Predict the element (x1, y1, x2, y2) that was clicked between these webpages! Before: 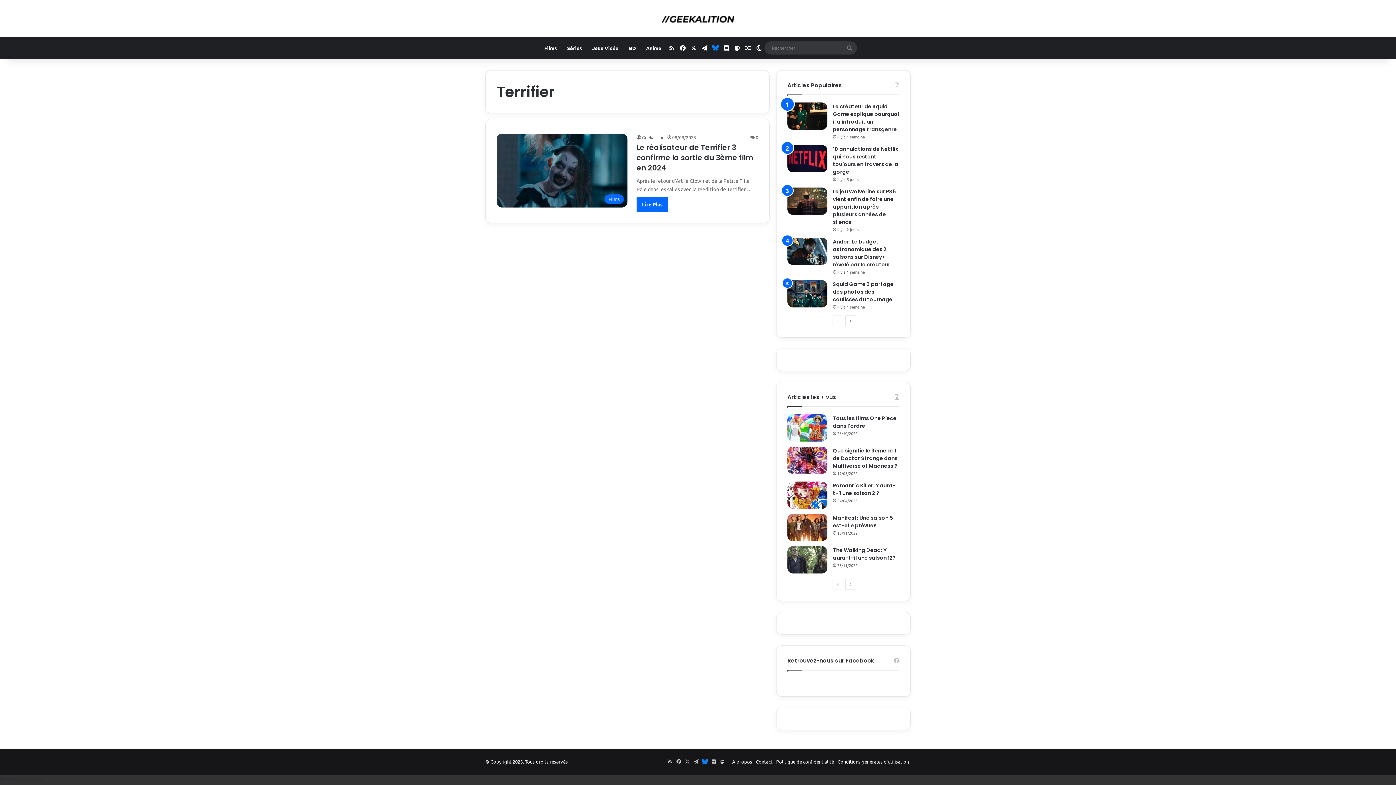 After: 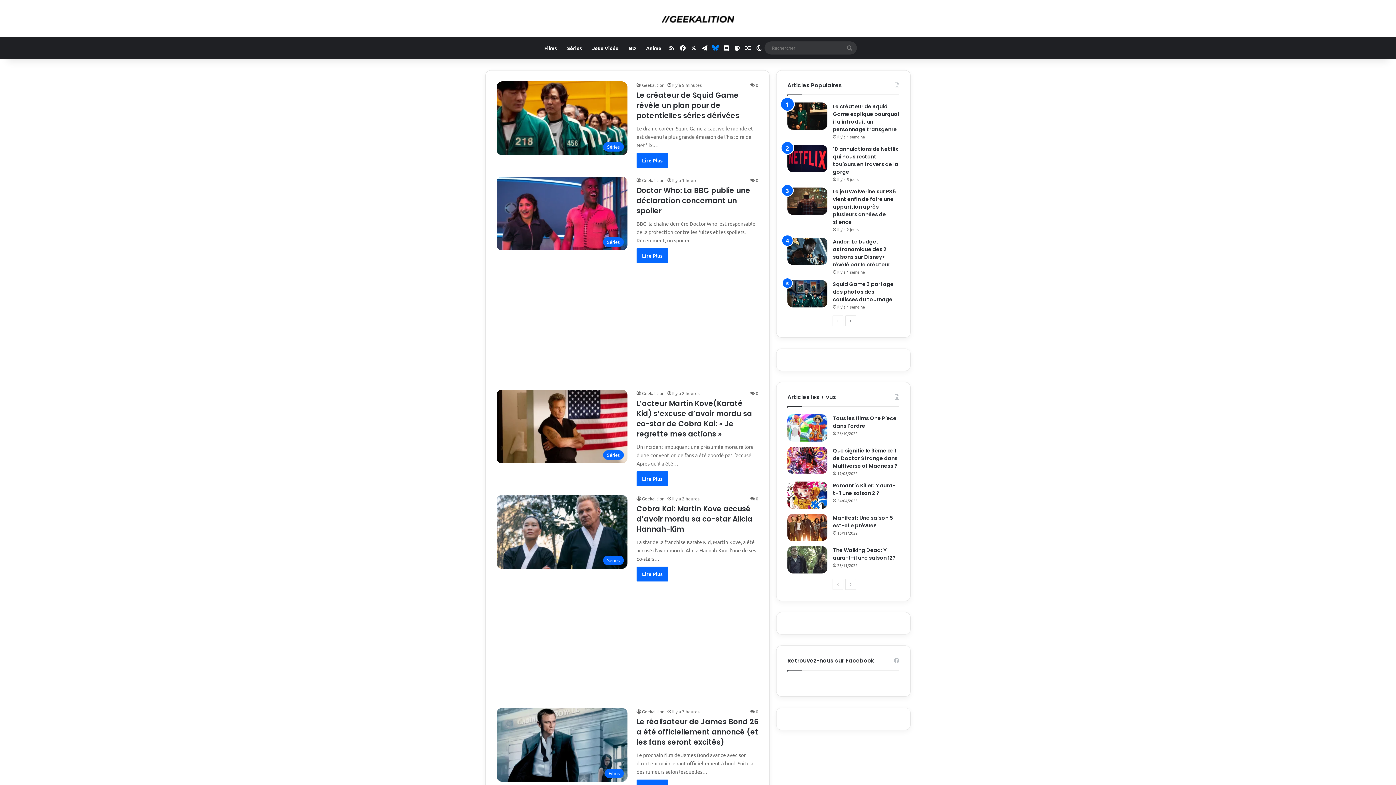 Action: label: Geekalition bbox: (636, 134, 664, 140)